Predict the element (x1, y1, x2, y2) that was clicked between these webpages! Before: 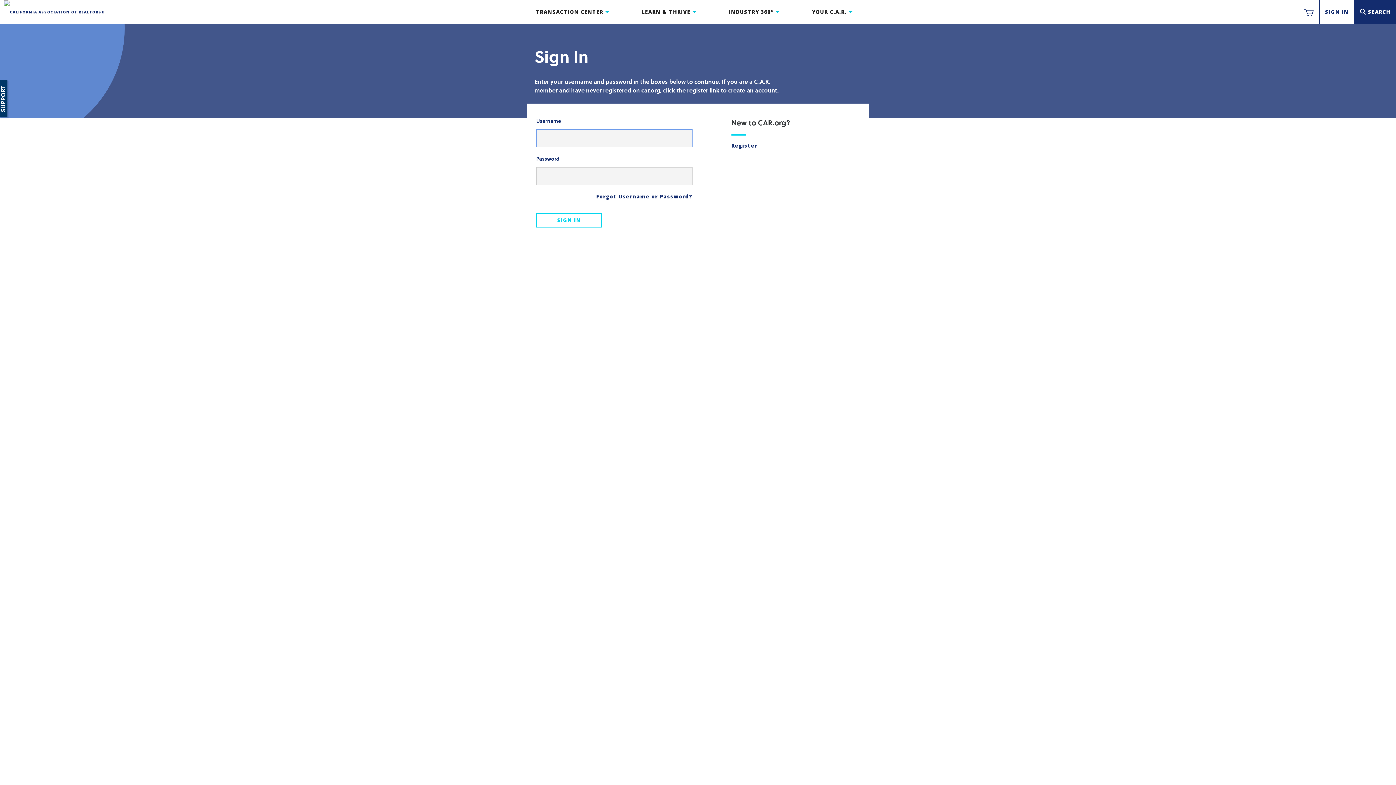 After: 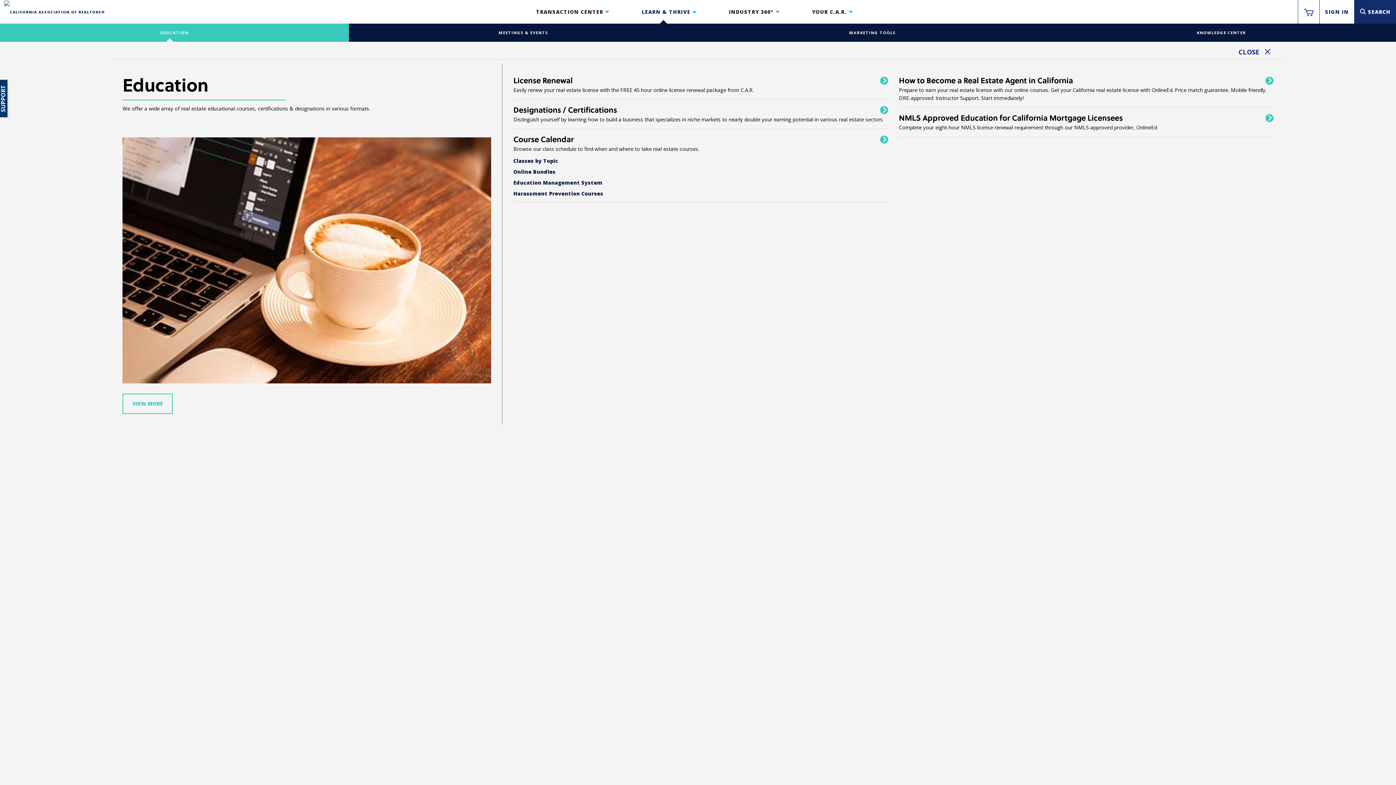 Action: label: LEARN & THRIVE bbox: (641, 0, 696, 23)